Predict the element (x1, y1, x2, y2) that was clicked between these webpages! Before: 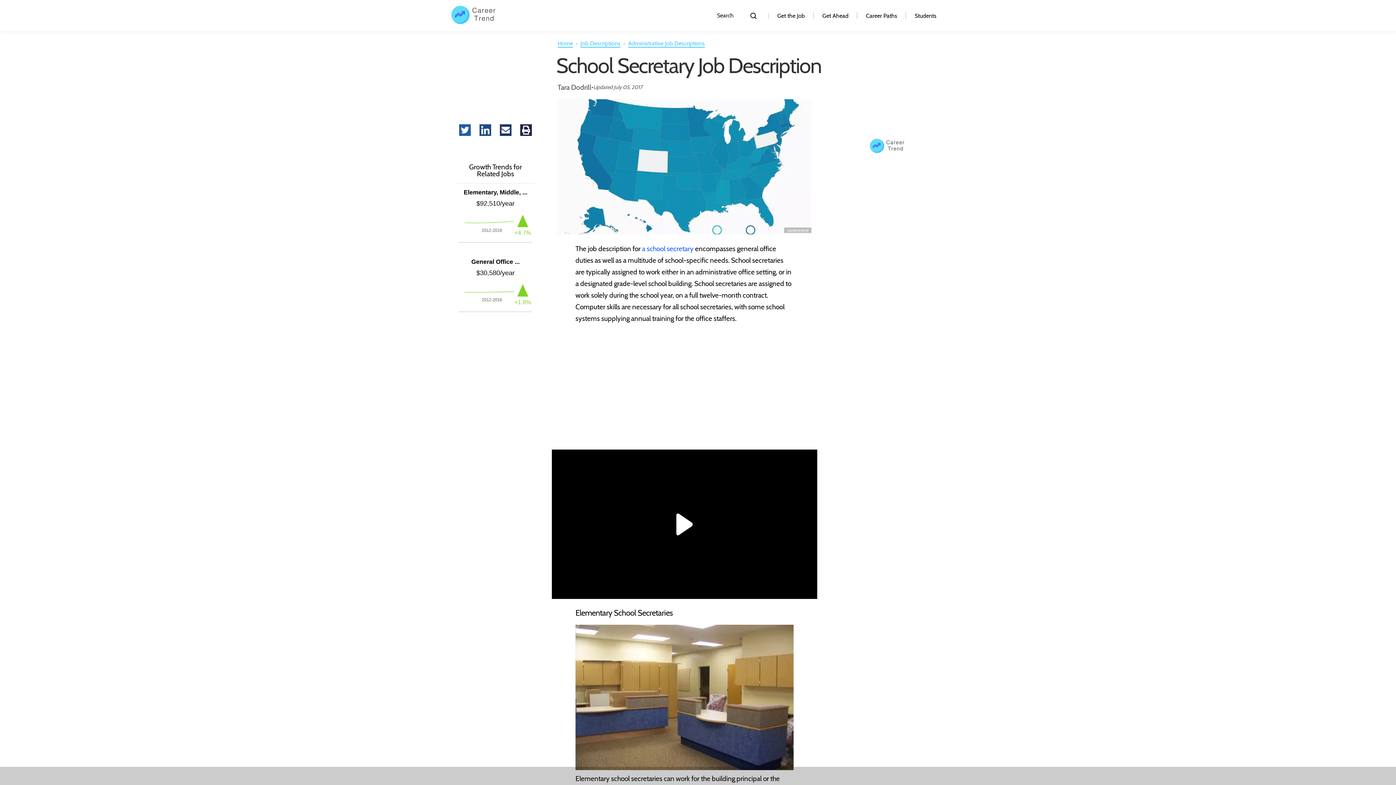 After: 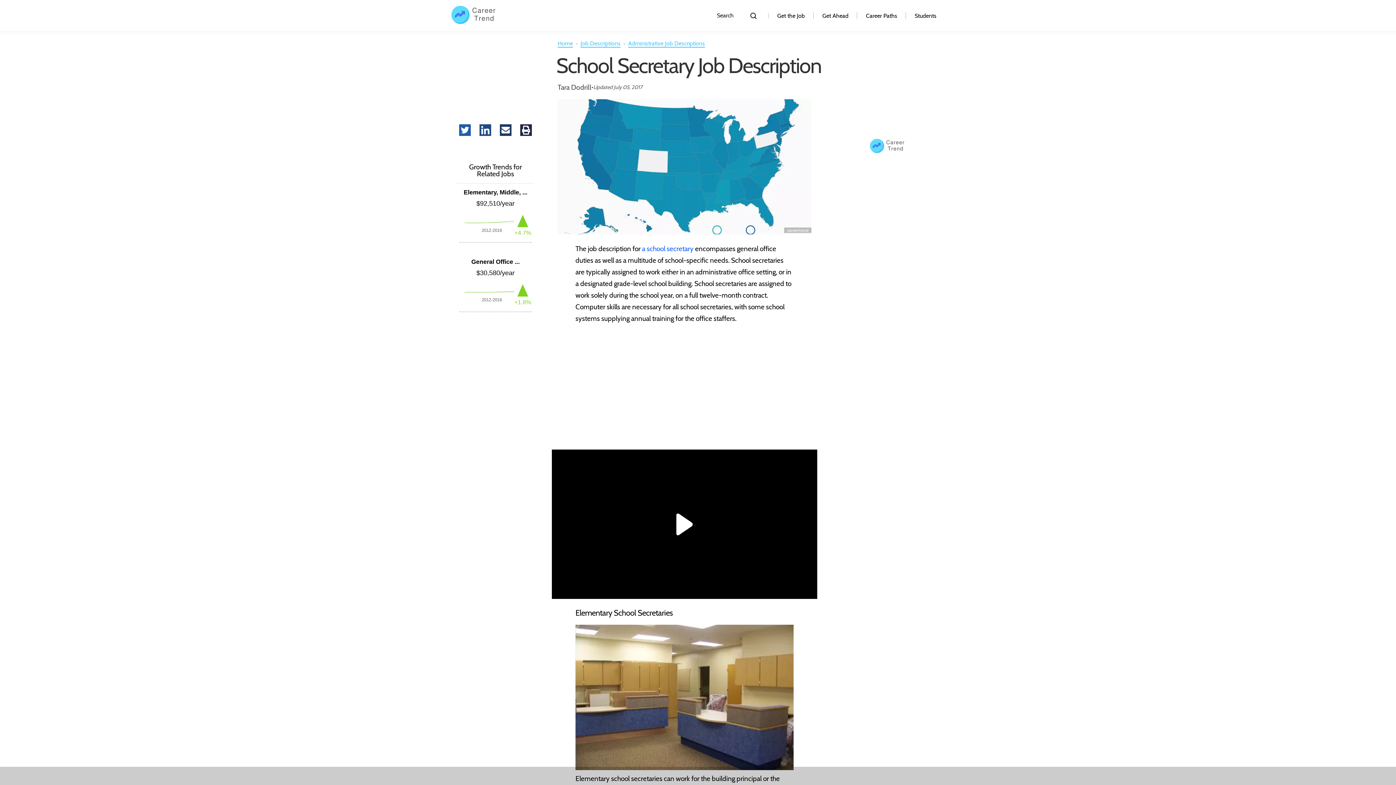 Action: bbox: (520, 124, 532, 137) label: Print article